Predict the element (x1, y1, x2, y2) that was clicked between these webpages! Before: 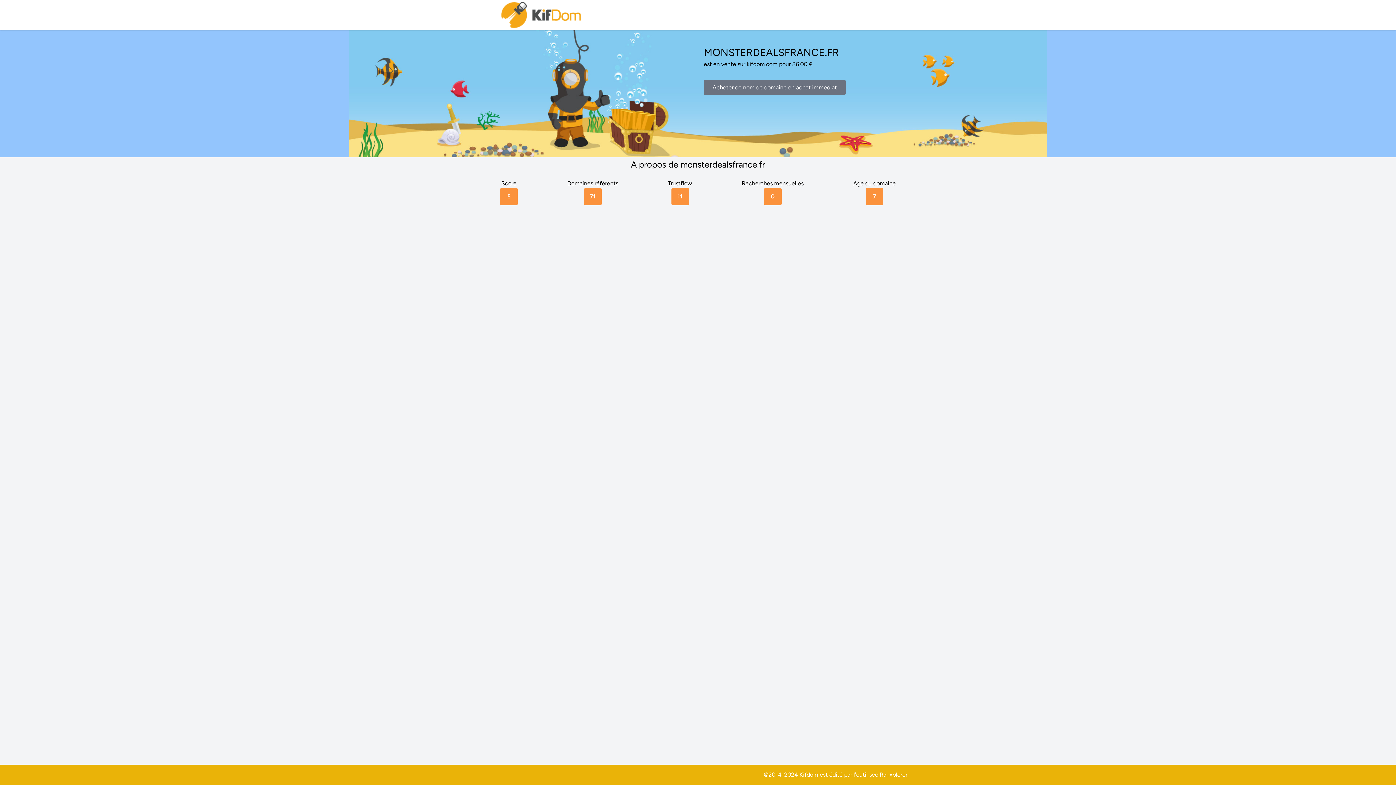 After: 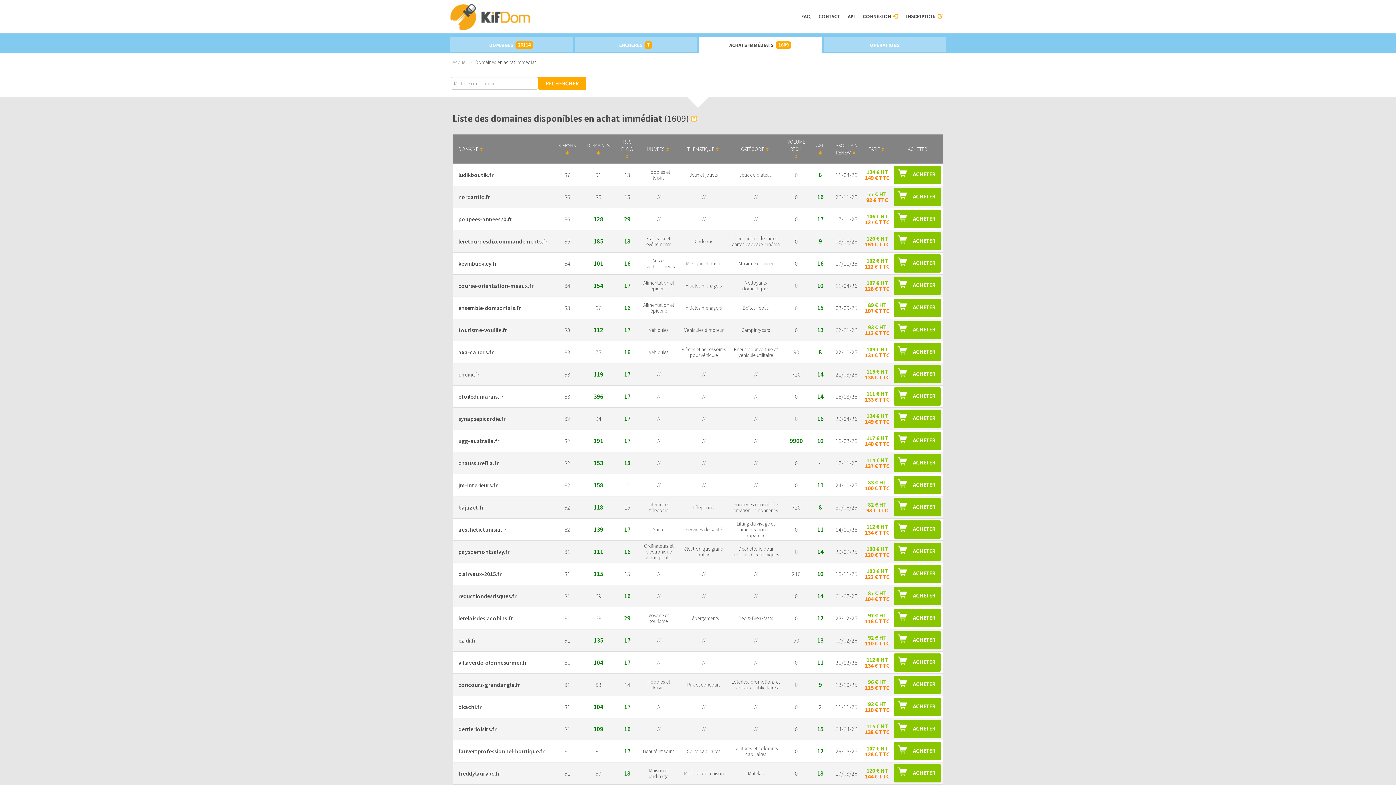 Action: label: Acheter ce nom de domaine en achat immediat bbox: (704, 79, 845, 95)